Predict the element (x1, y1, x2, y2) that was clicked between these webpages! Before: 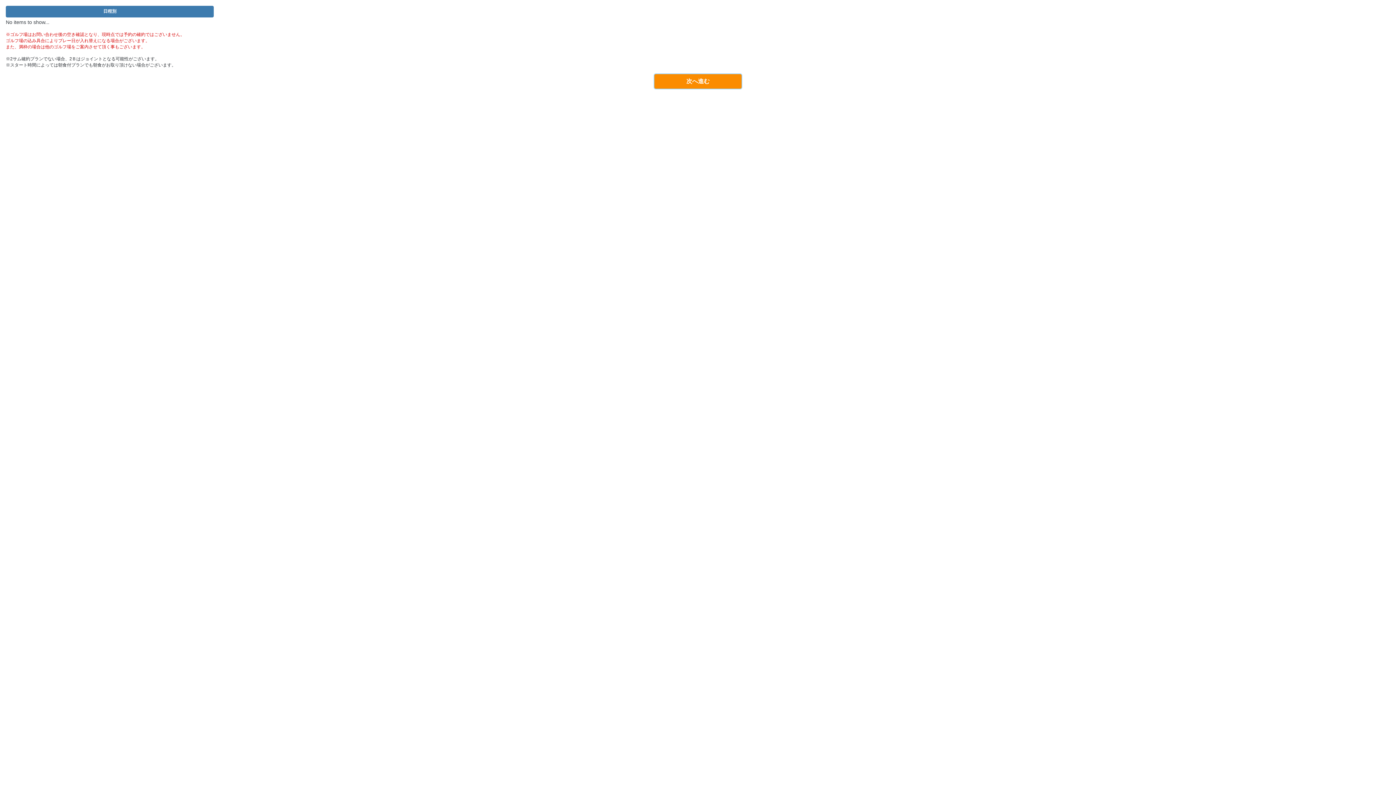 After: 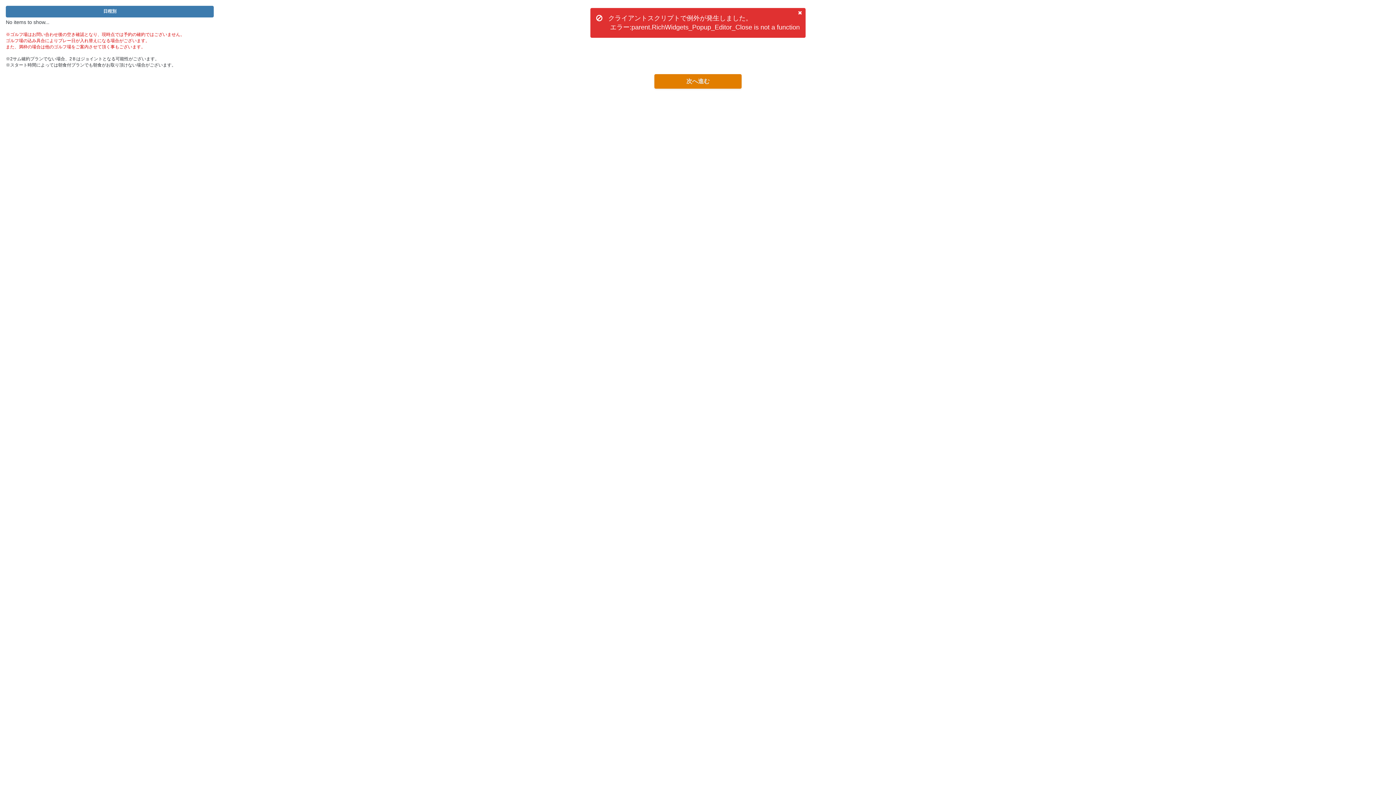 Action: label: 次へ進む bbox: (654, 74, 741, 88)